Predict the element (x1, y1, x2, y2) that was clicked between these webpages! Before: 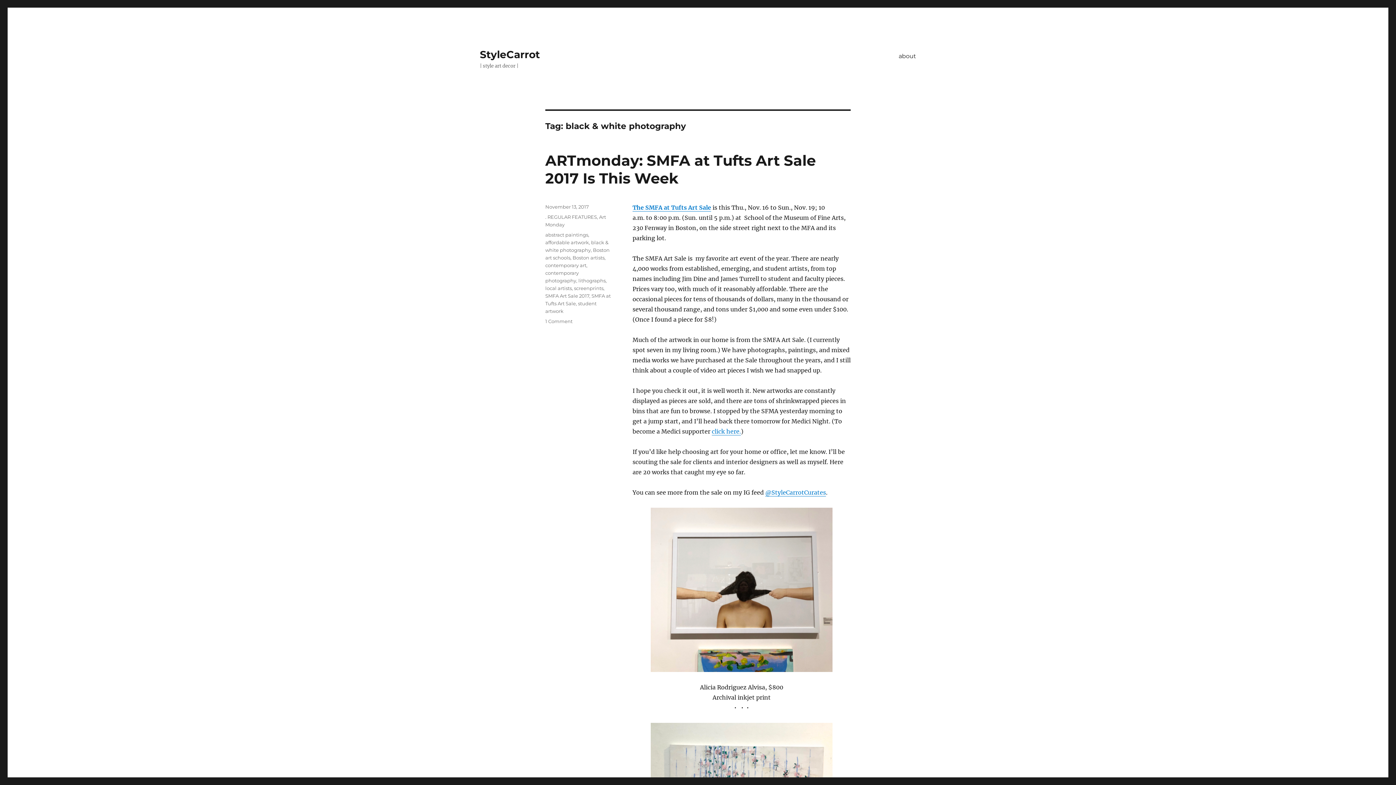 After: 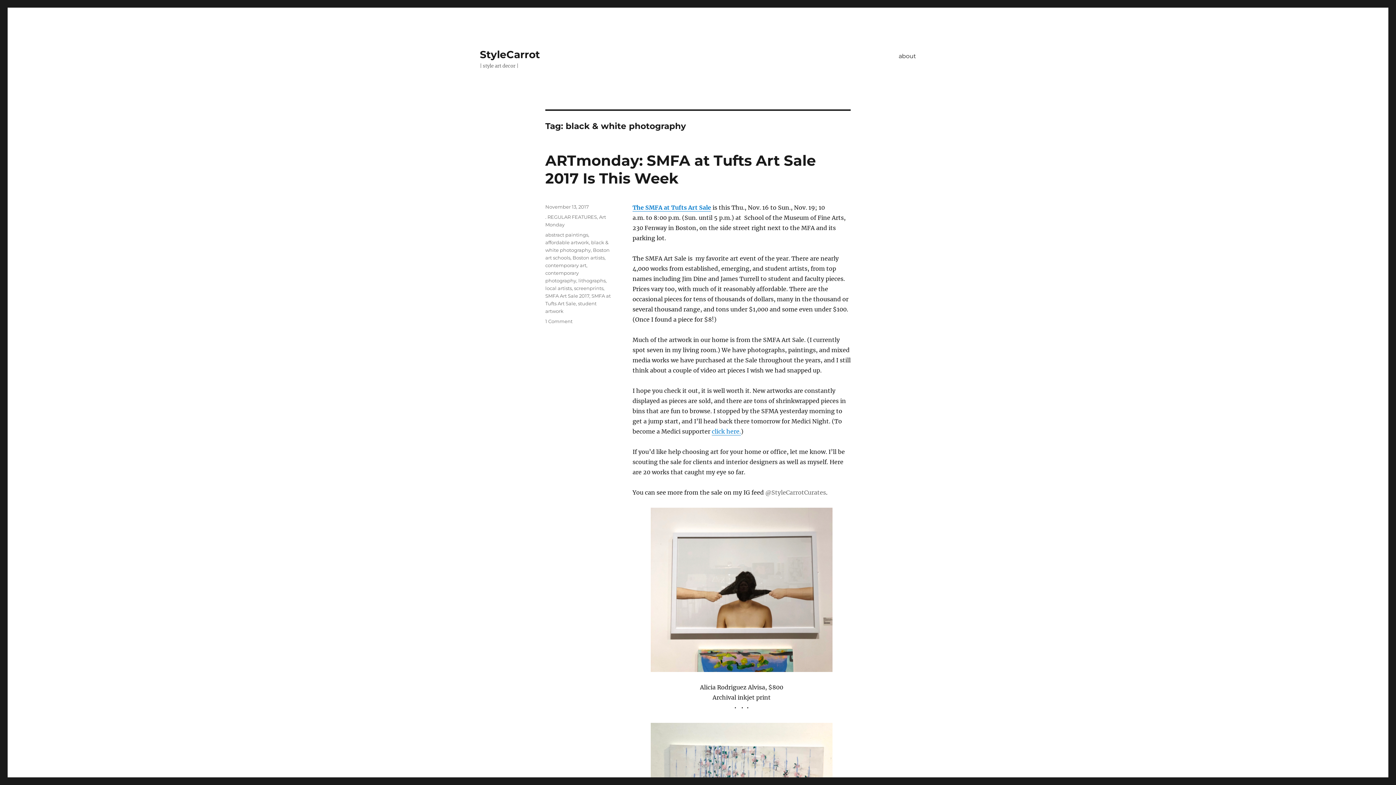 Action: bbox: (765, 489, 826, 496) label: @StyleCarrotCurates